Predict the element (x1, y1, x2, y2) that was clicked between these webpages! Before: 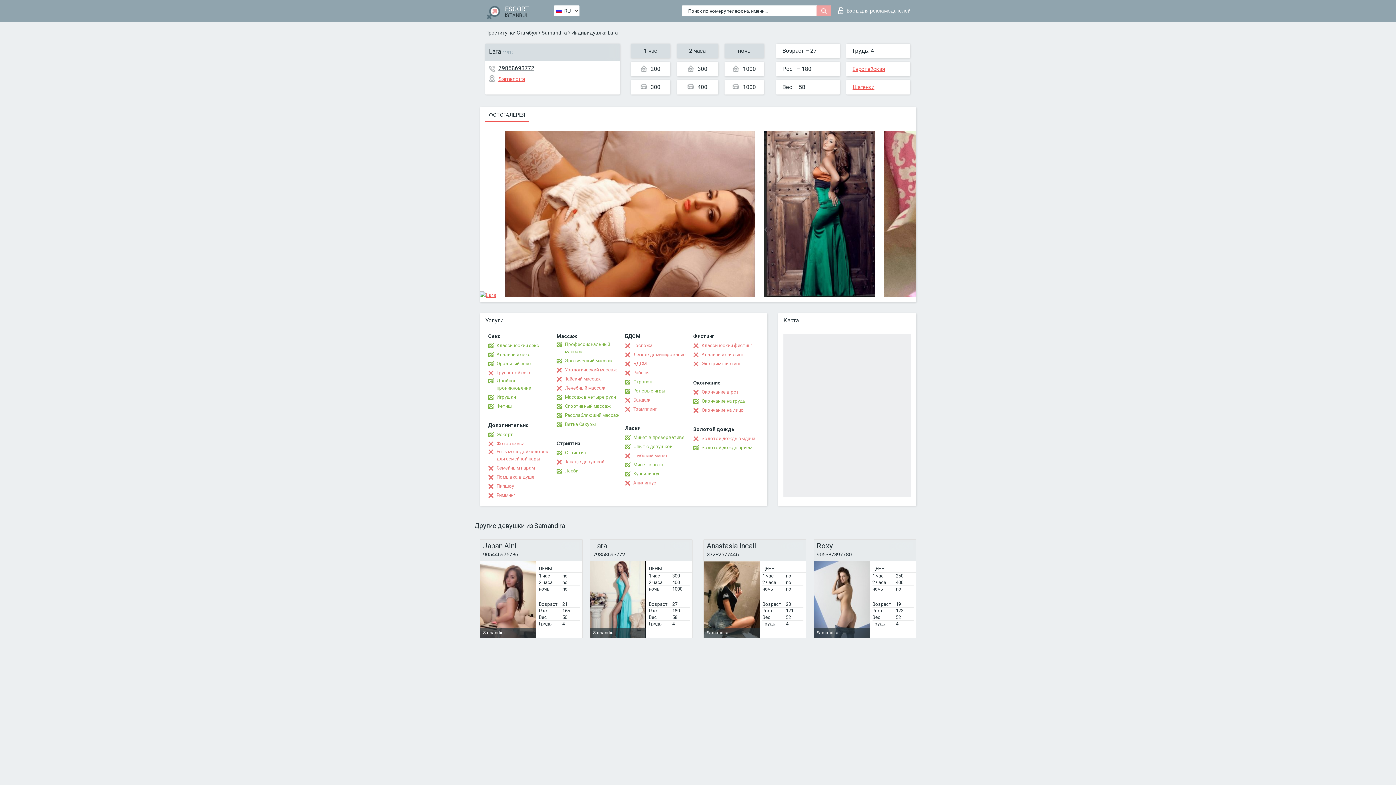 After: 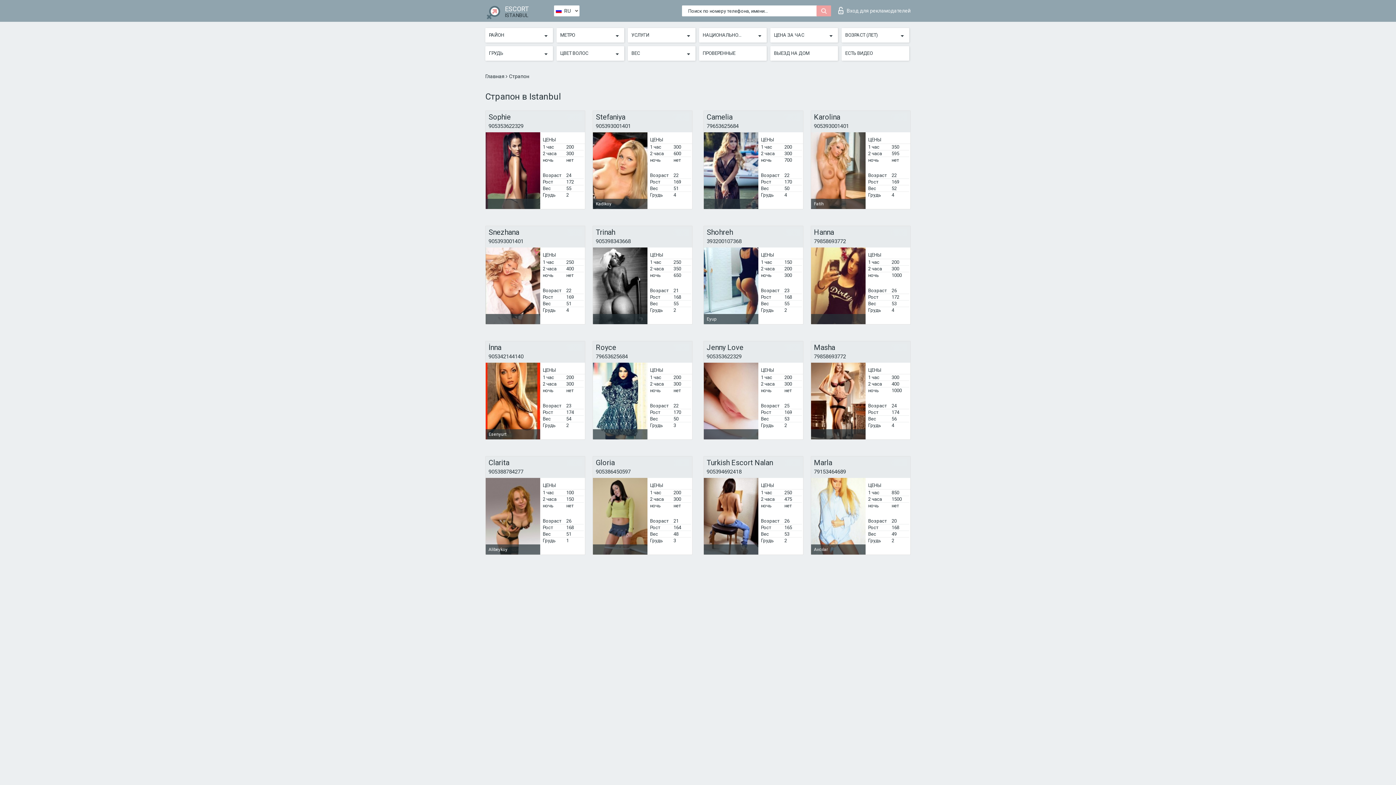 Action: label: Страпон bbox: (625, 378, 652, 385)